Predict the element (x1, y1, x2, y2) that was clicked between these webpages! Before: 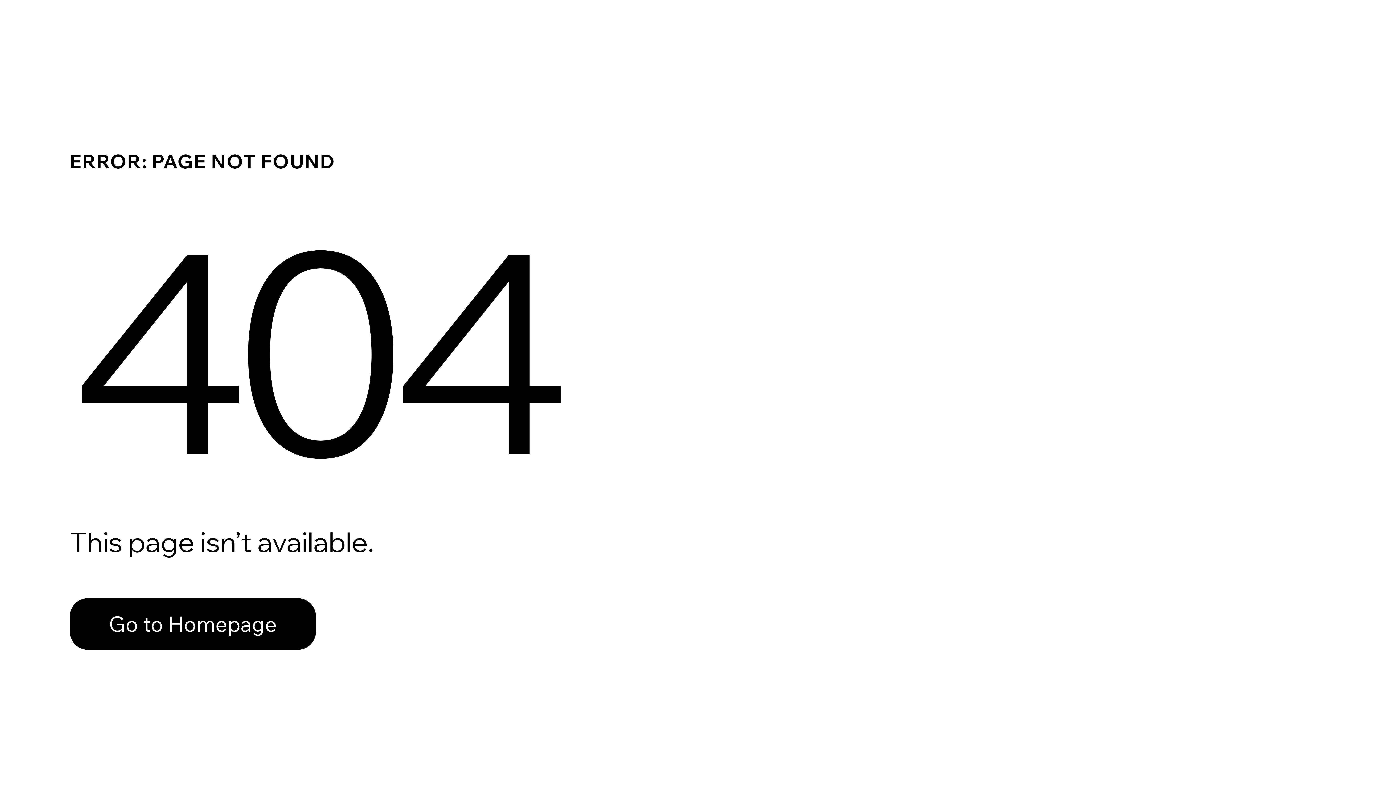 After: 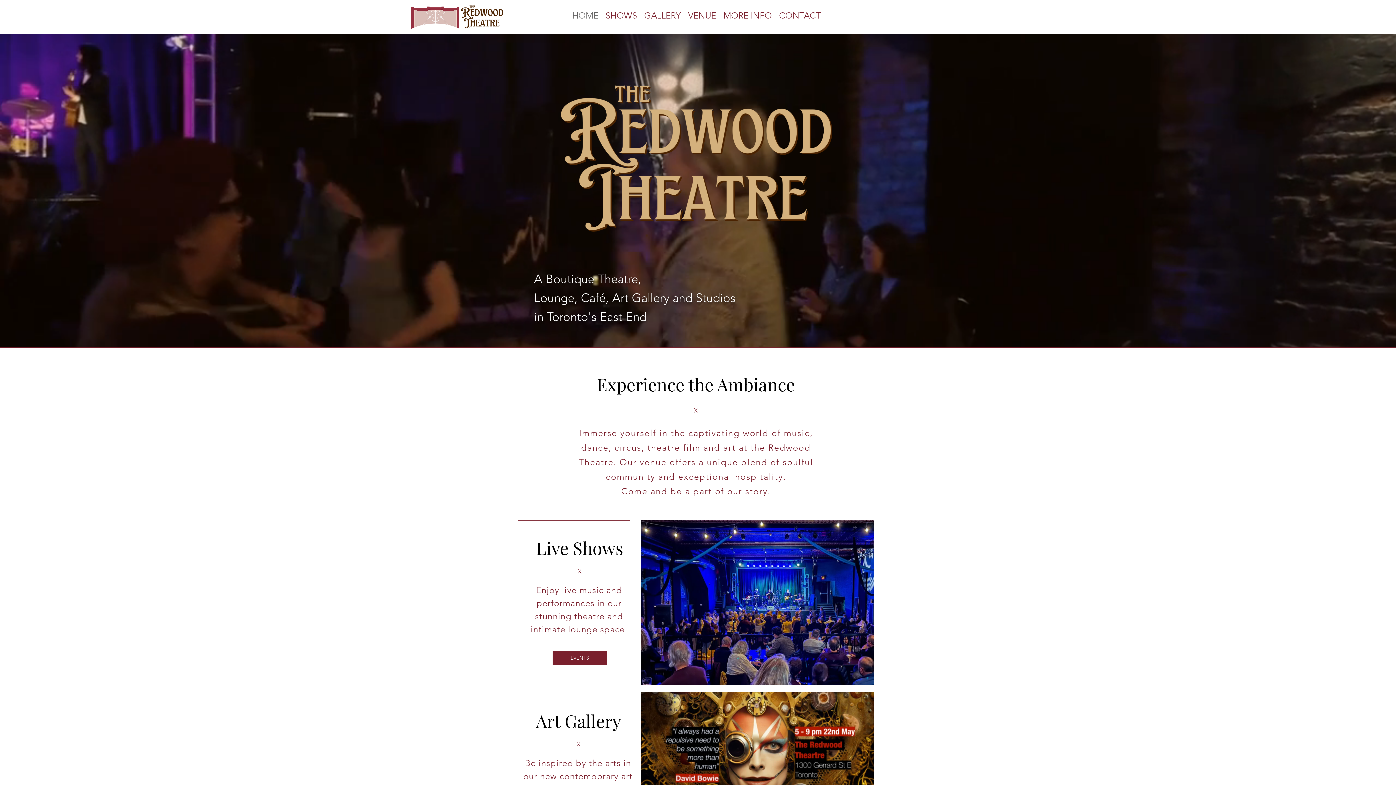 Action: label: Go to Homepage bbox: (69, 582, 768, 659)